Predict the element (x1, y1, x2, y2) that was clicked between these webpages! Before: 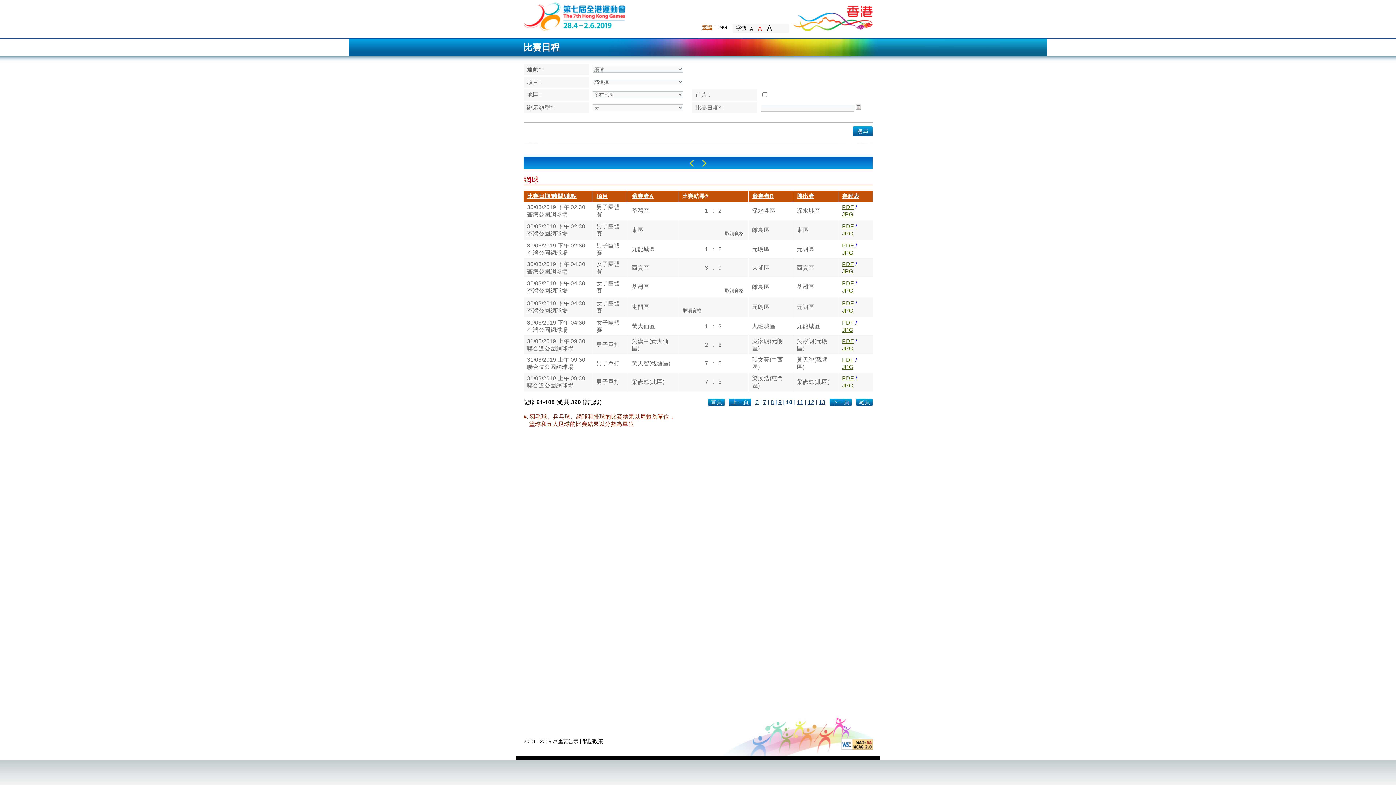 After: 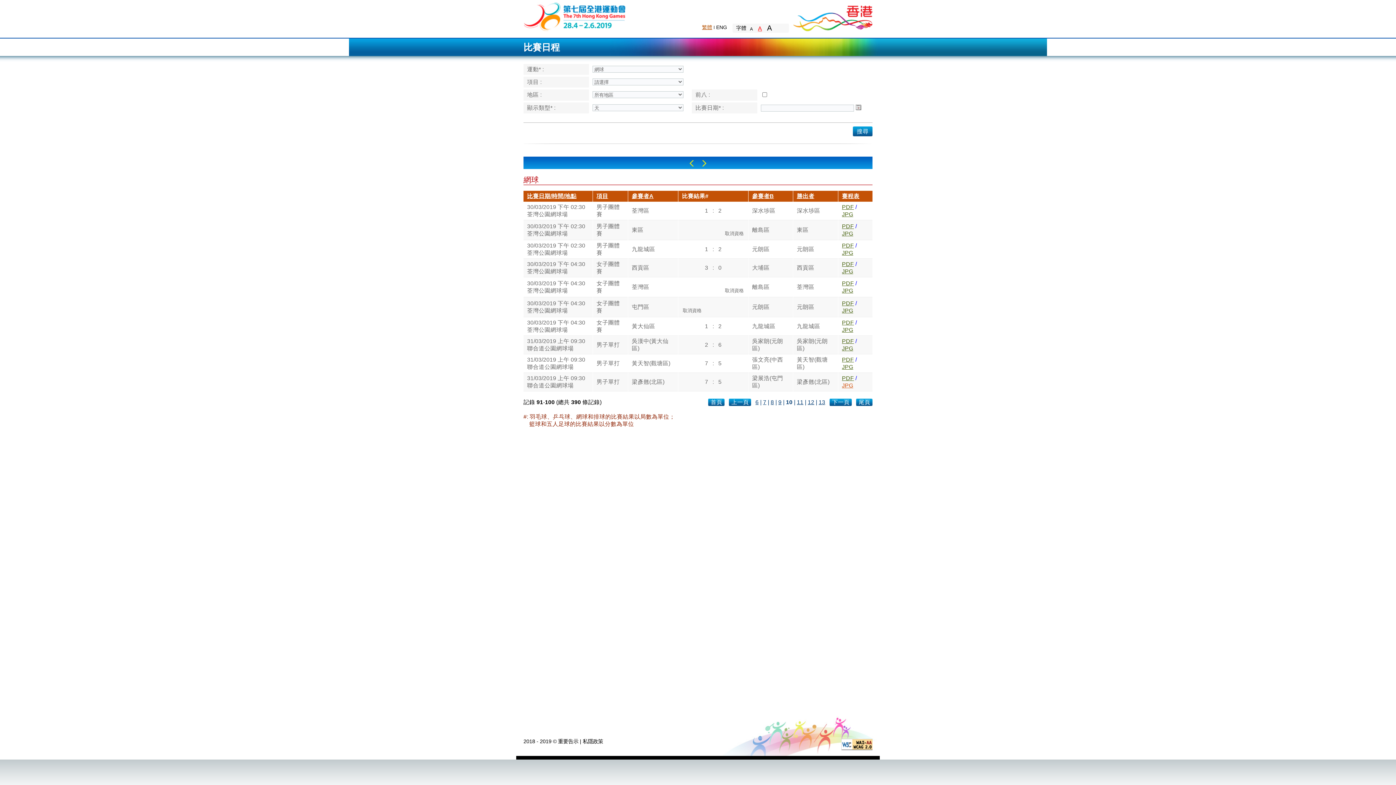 Action: bbox: (842, 382, 853, 388) label: JPG